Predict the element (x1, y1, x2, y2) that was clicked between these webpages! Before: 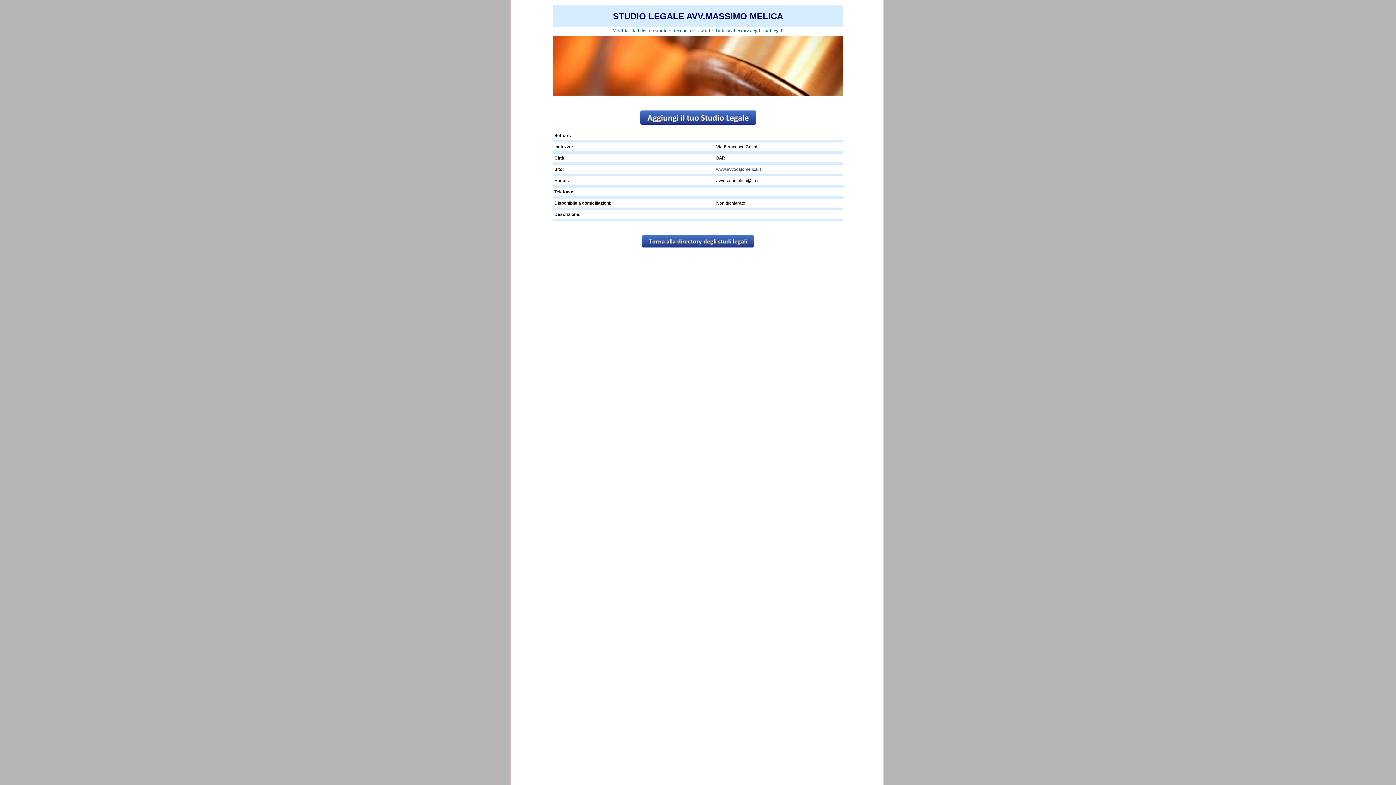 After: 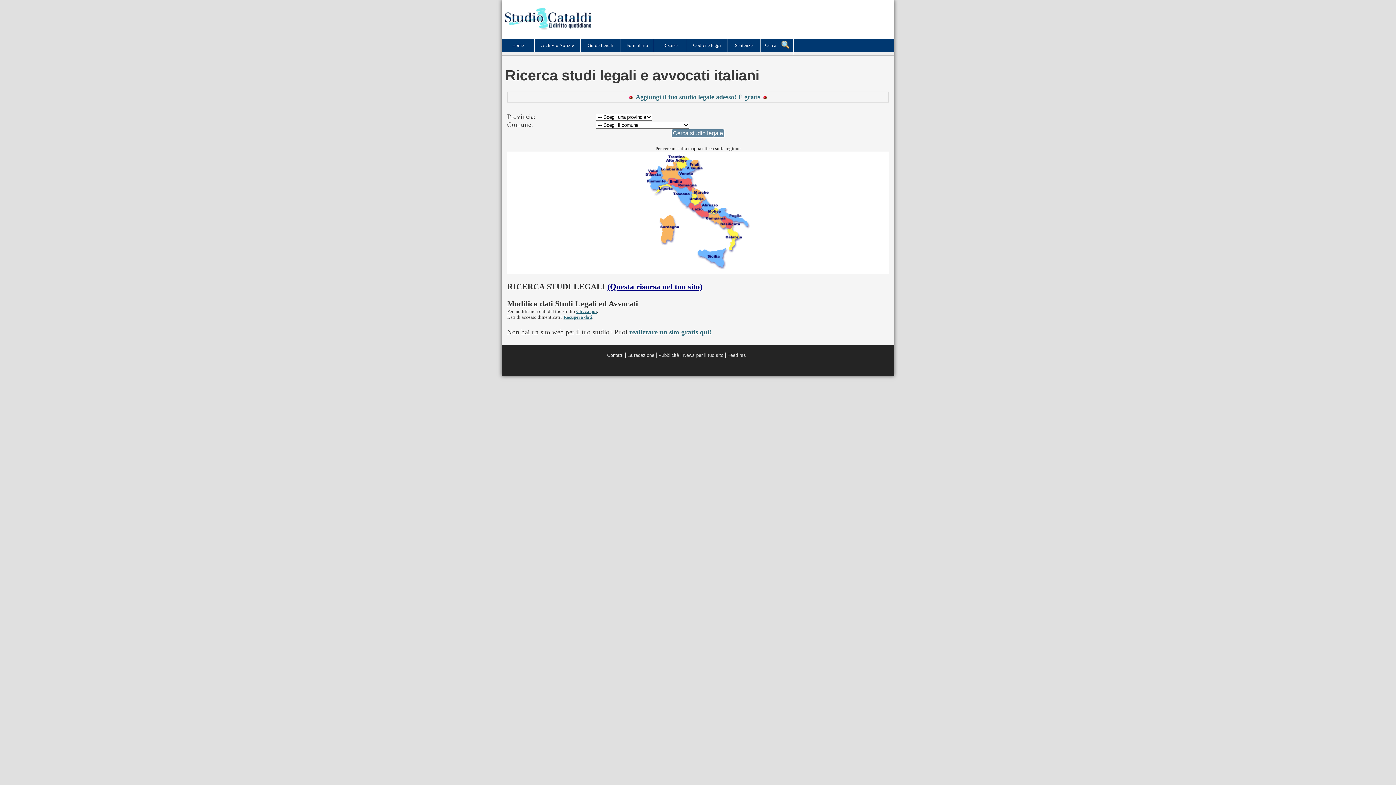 Action: label: Tutta la directory degli studi legali bbox: (715, 28, 783, 33)